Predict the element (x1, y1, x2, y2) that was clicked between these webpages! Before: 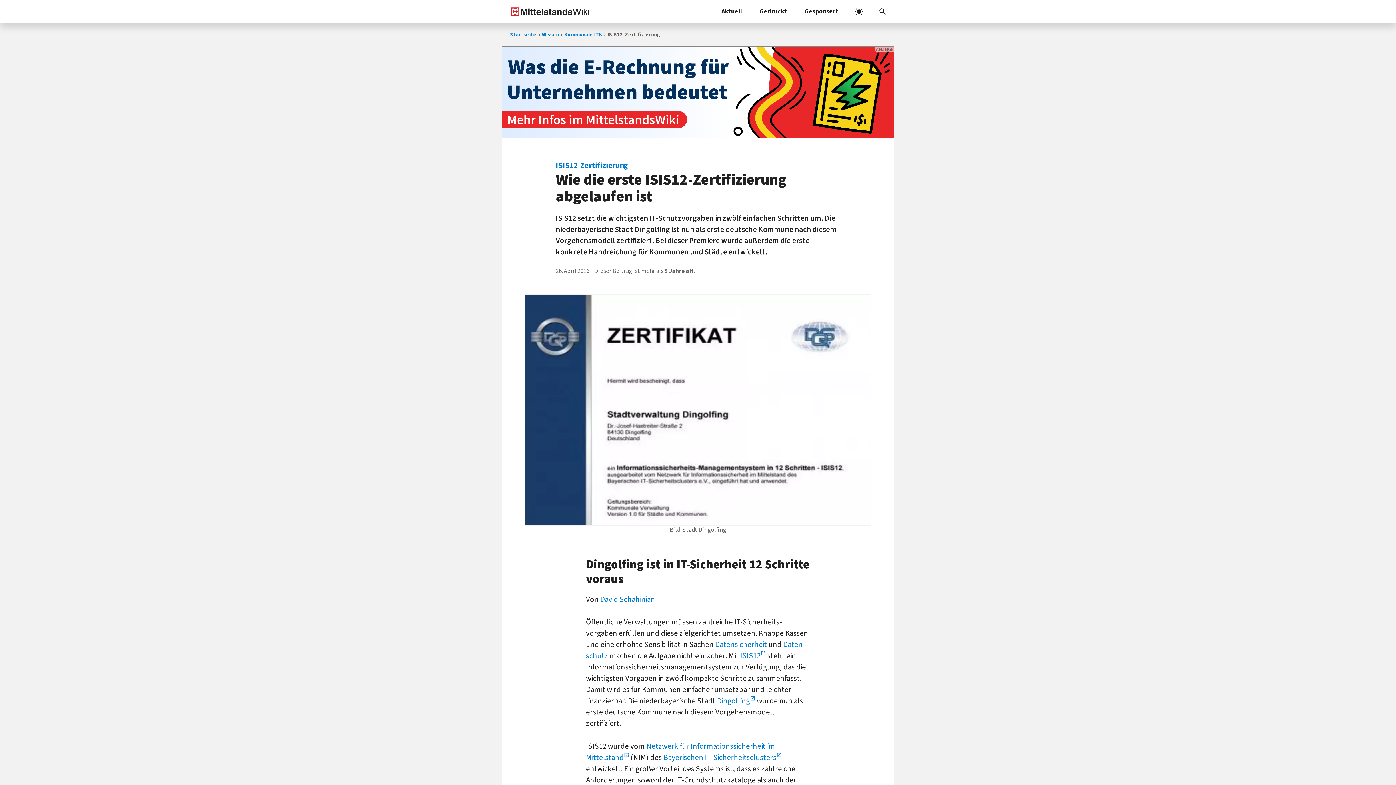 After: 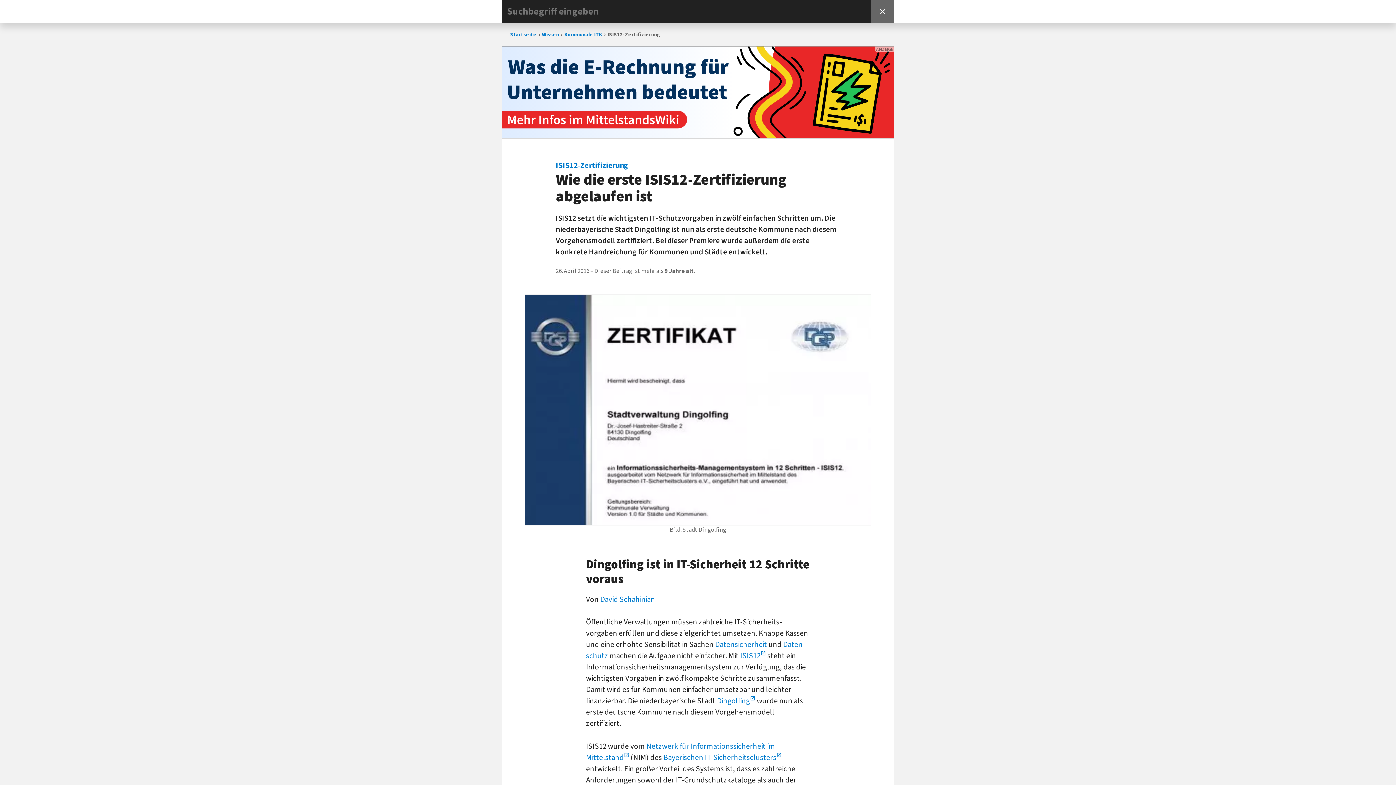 Action: label: Suchleiste öffnen bbox: (871, 0, 894, 23)